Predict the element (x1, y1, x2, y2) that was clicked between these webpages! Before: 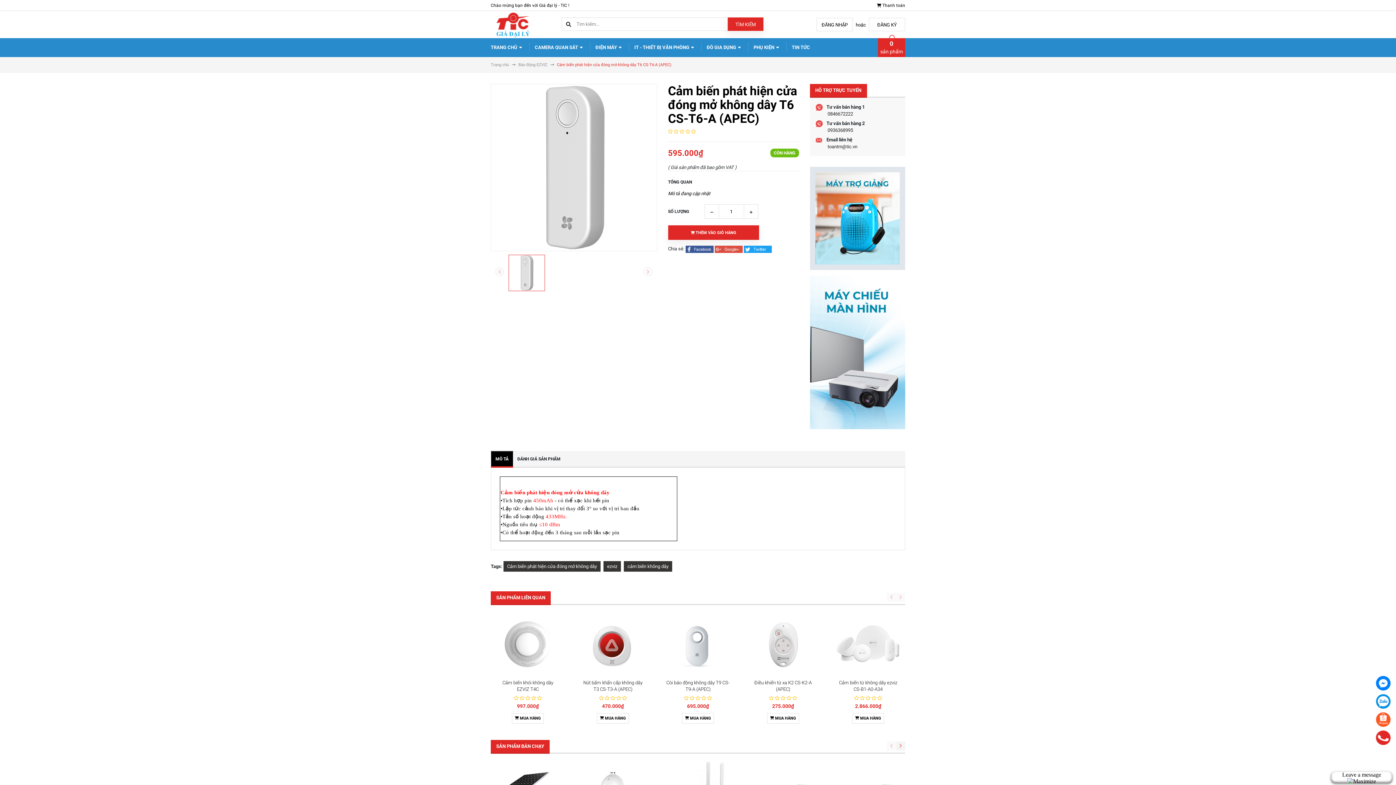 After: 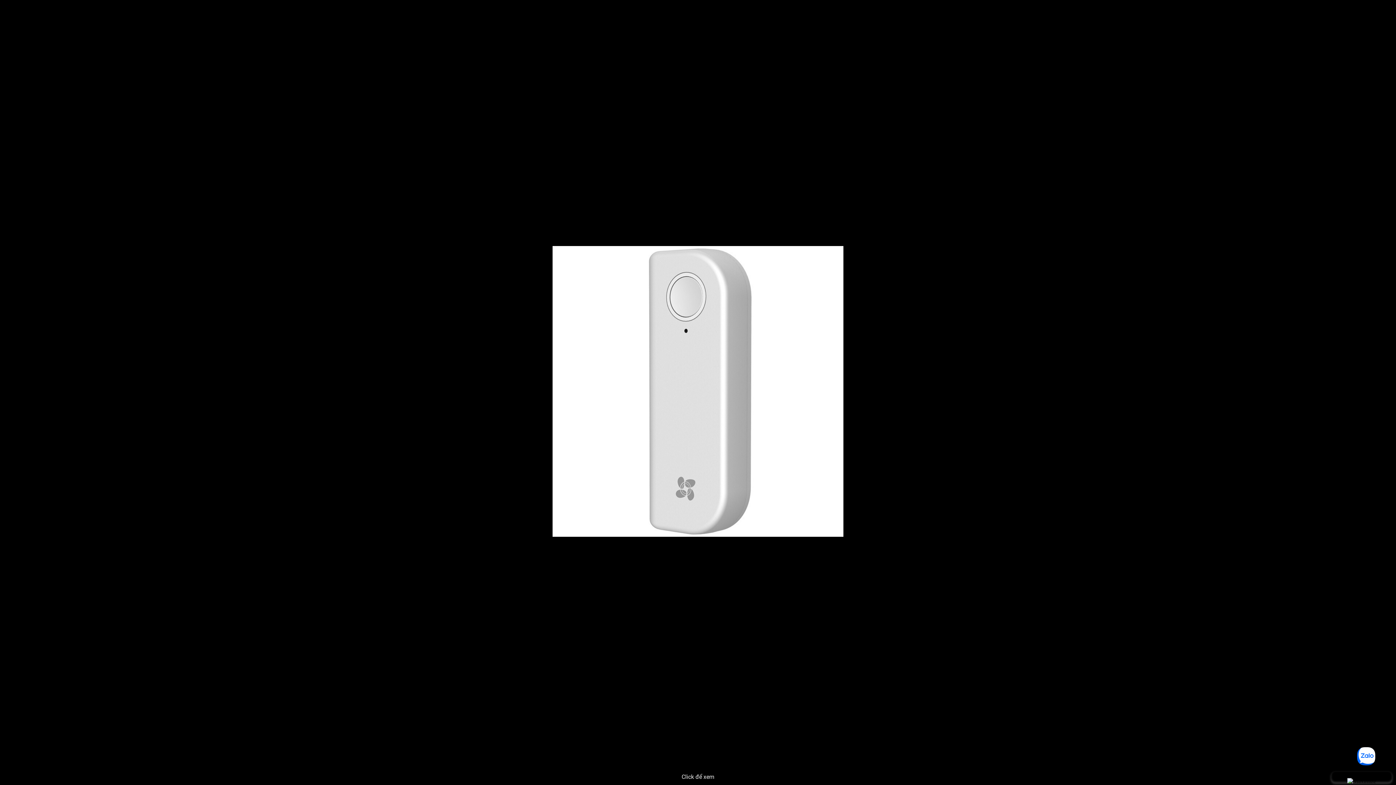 Action: bbox: (491, 95, 657, 261)